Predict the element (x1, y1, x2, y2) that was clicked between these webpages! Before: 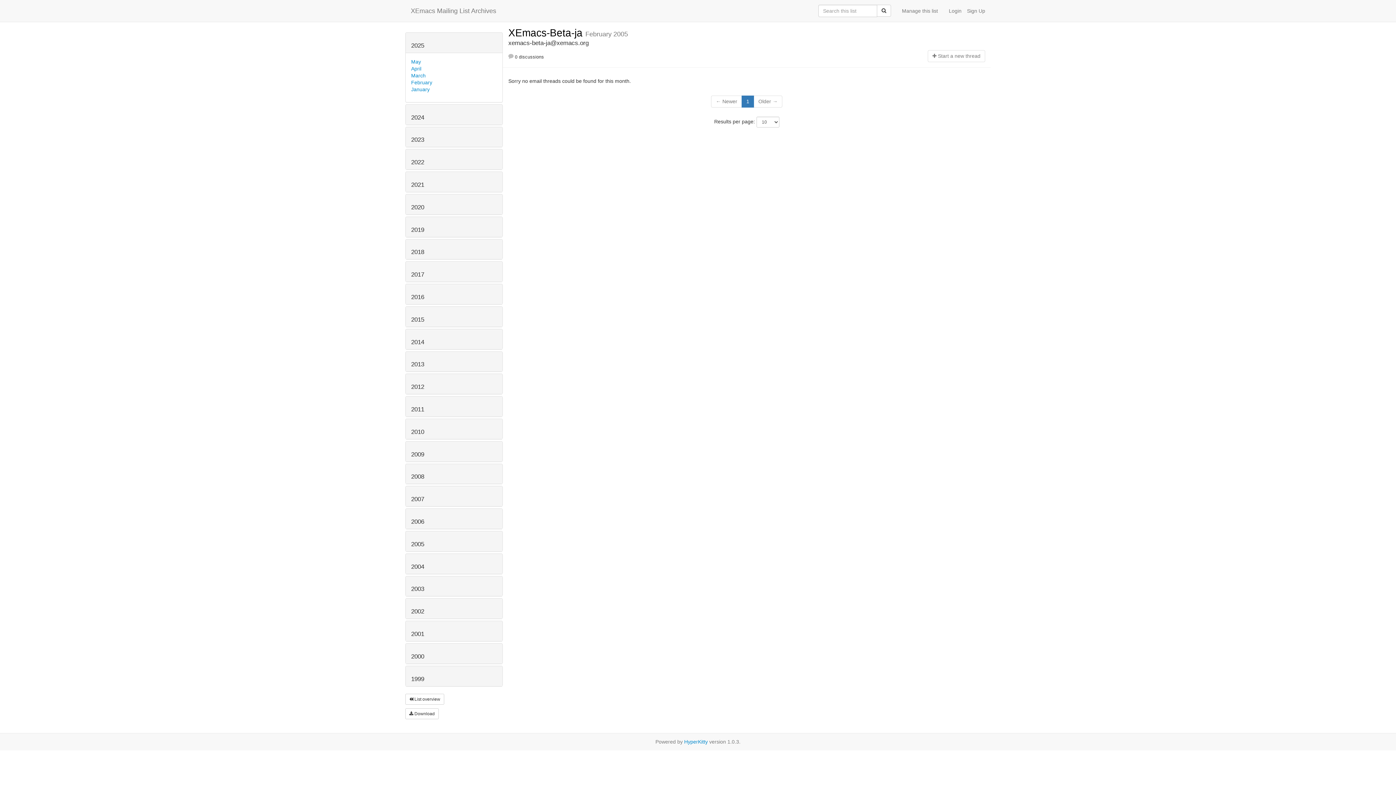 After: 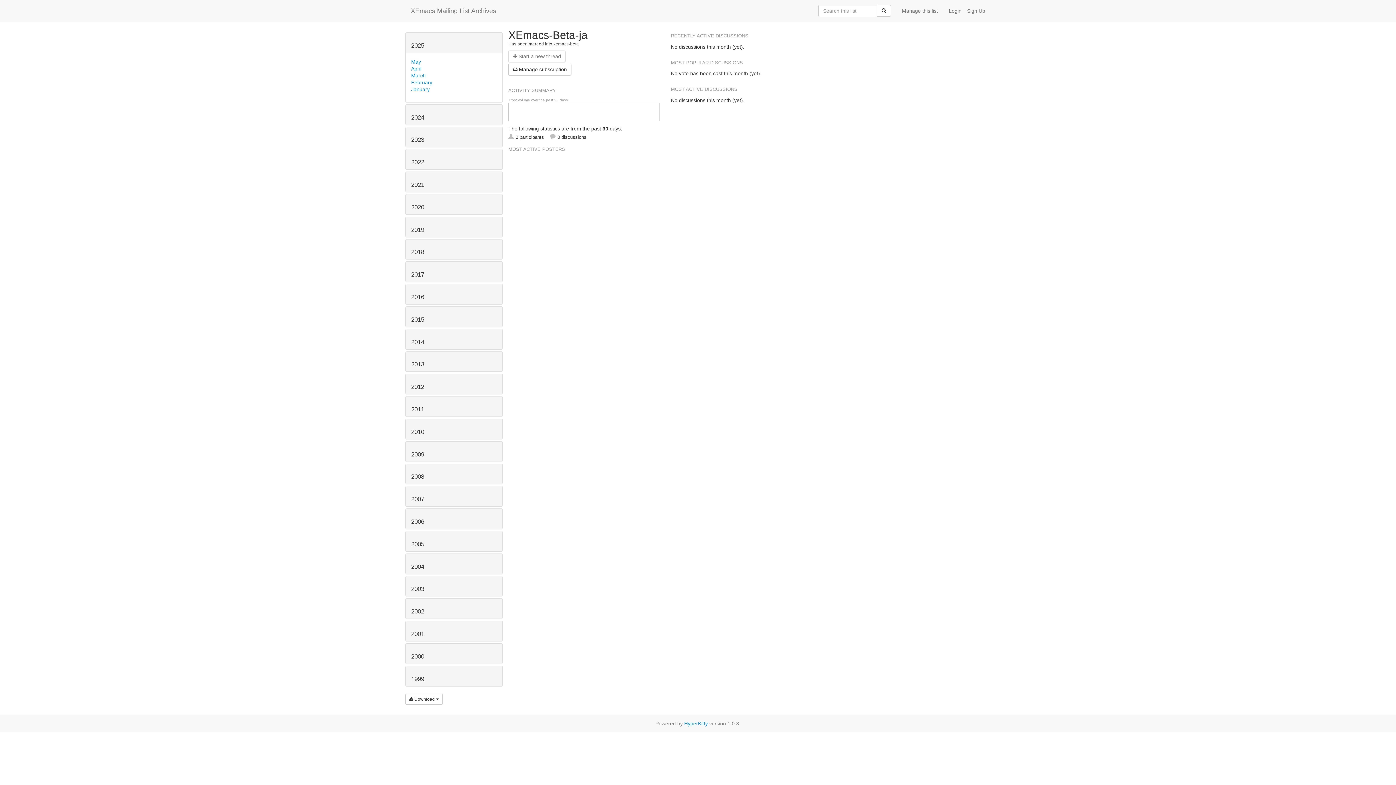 Action: label: XEmacs-Beta-ja  bbox: (508, 27, 585, 38)